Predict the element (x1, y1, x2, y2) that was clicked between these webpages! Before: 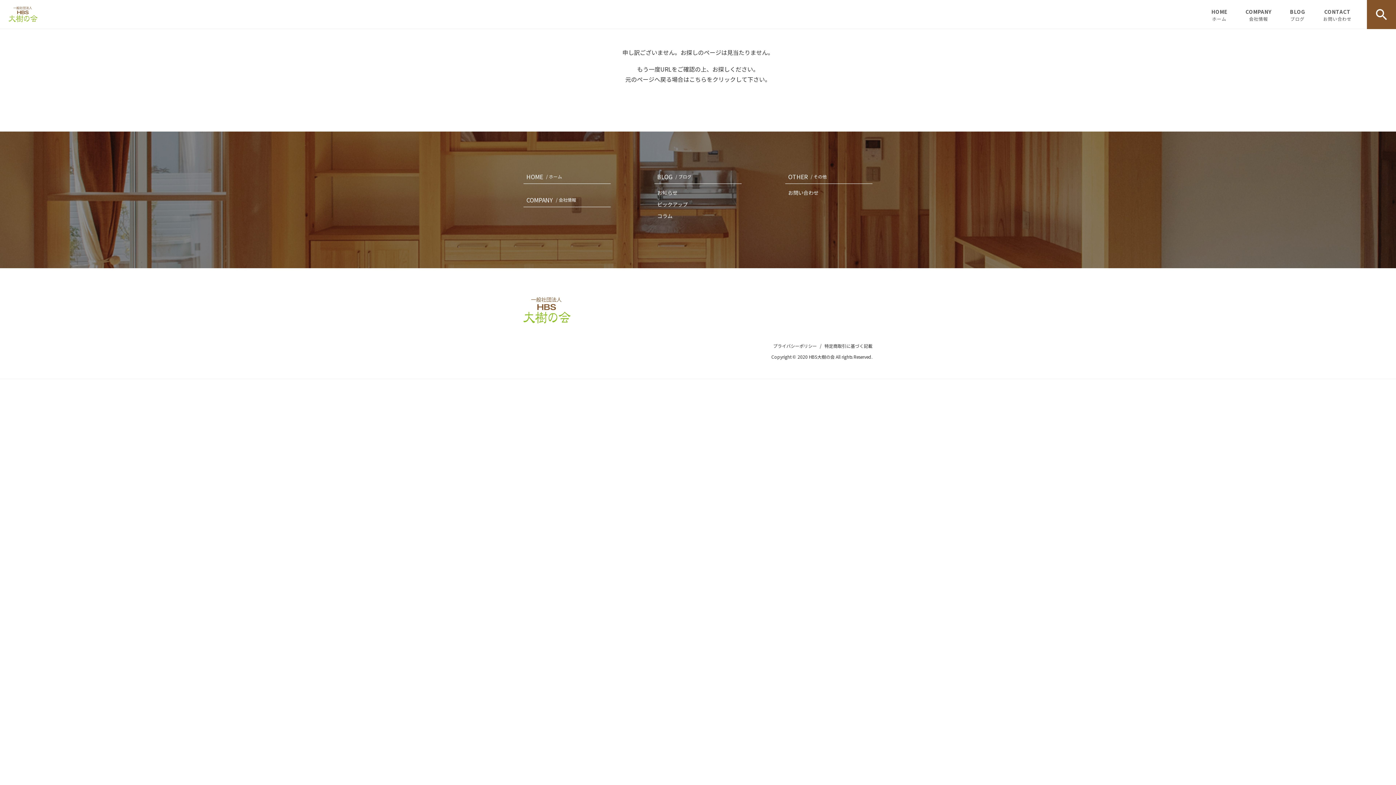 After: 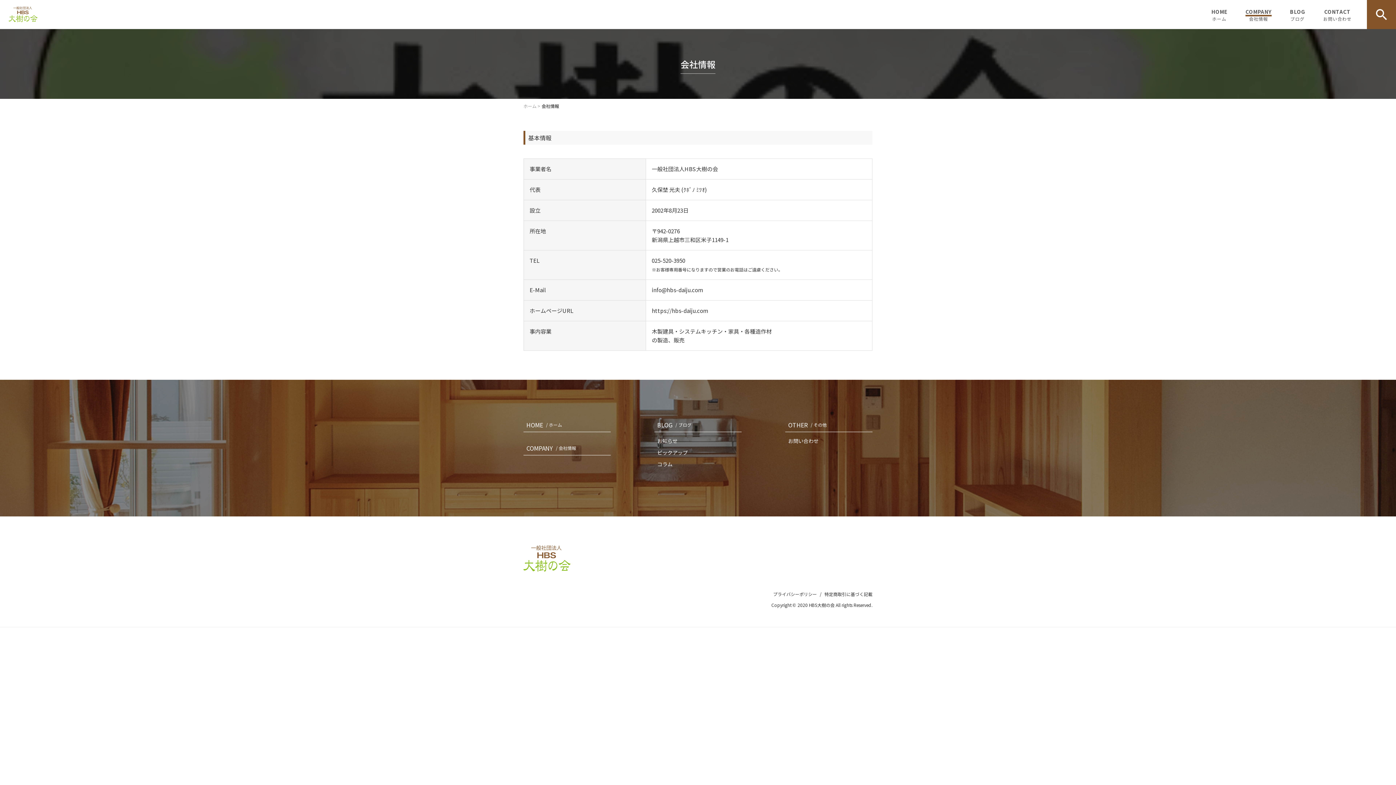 Action: label: COMPANY
/ 会社情報 bbox: (523, 192, 610, 207)